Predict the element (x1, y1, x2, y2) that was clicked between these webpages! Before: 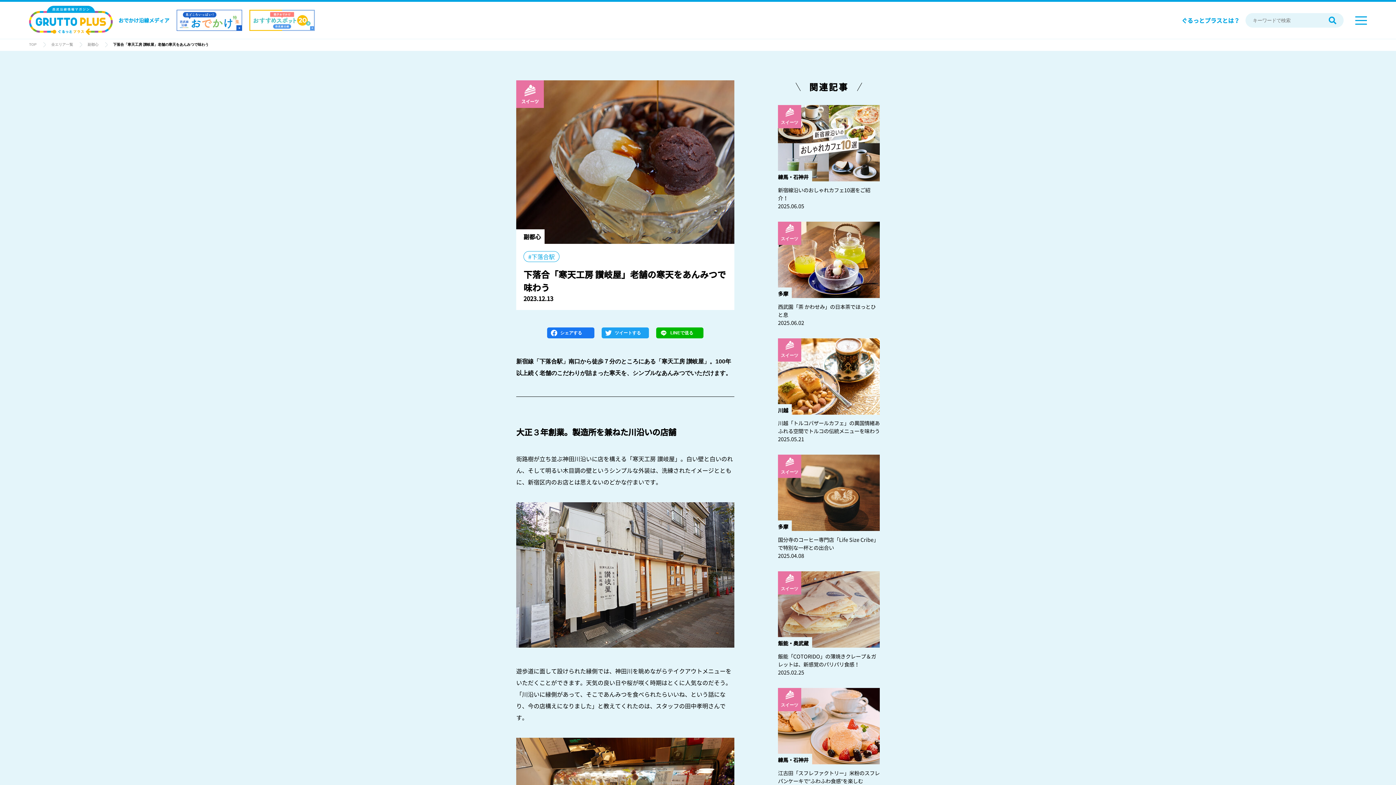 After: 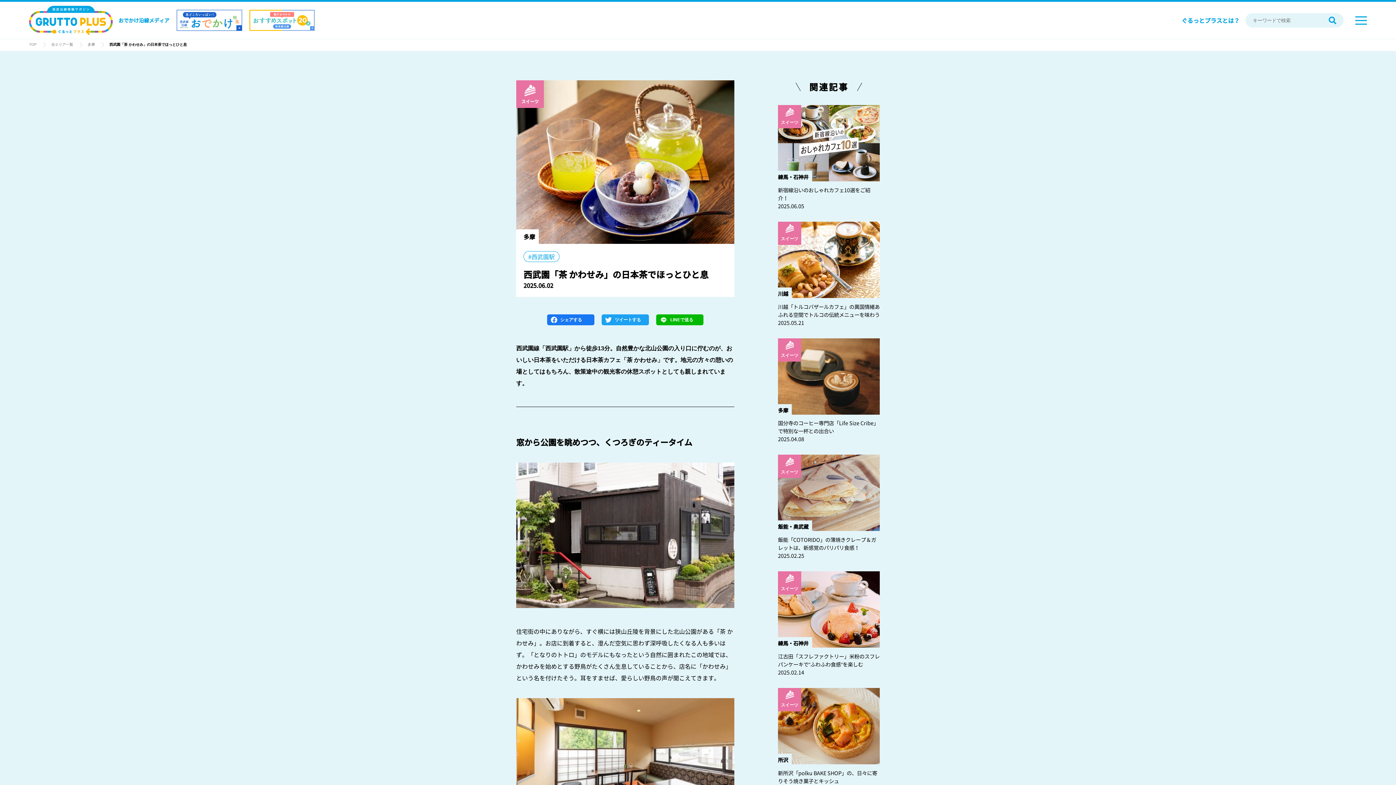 Action: label: 多摩

西武園「茶 かわせみ」の日本茶でほっとひと息

2025.06.02 bbox: (778, 221, 880, 326)